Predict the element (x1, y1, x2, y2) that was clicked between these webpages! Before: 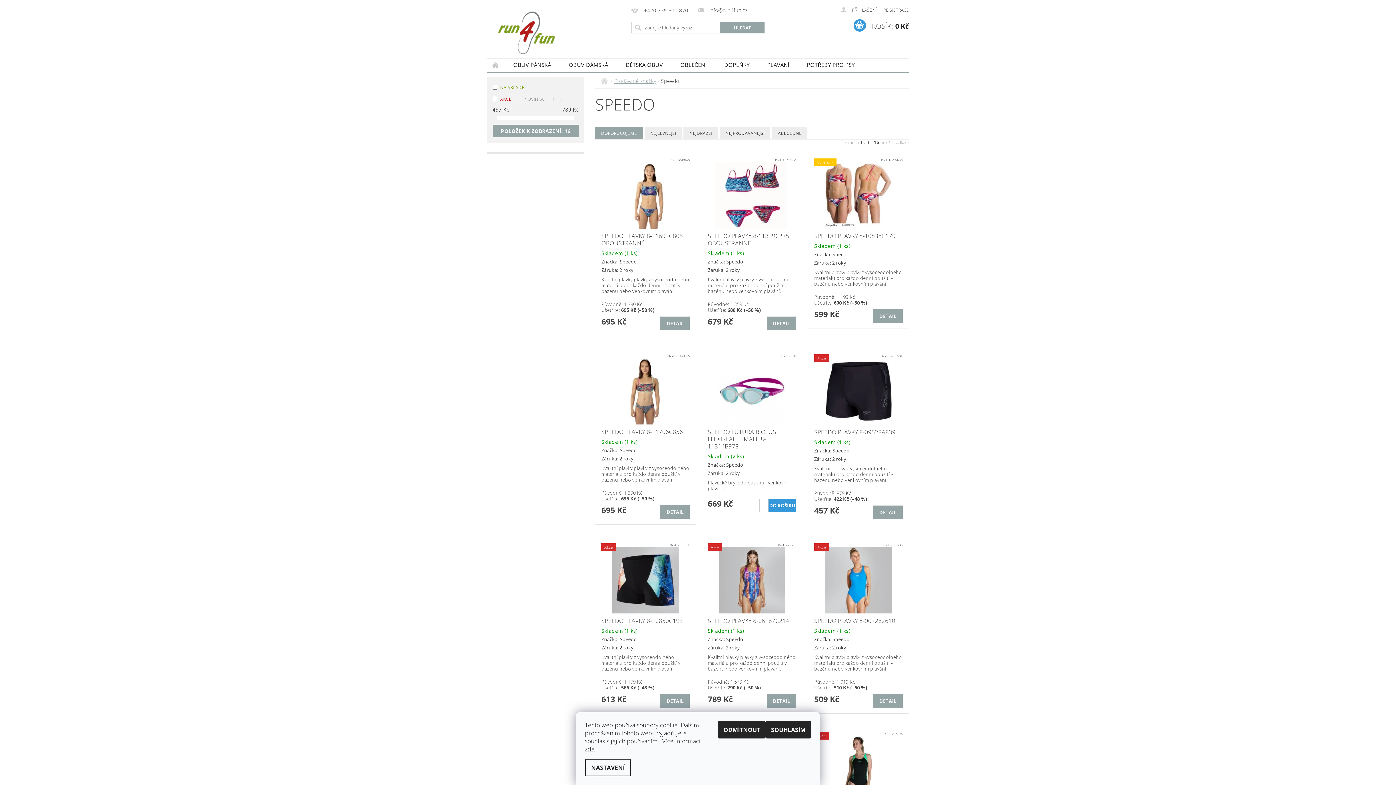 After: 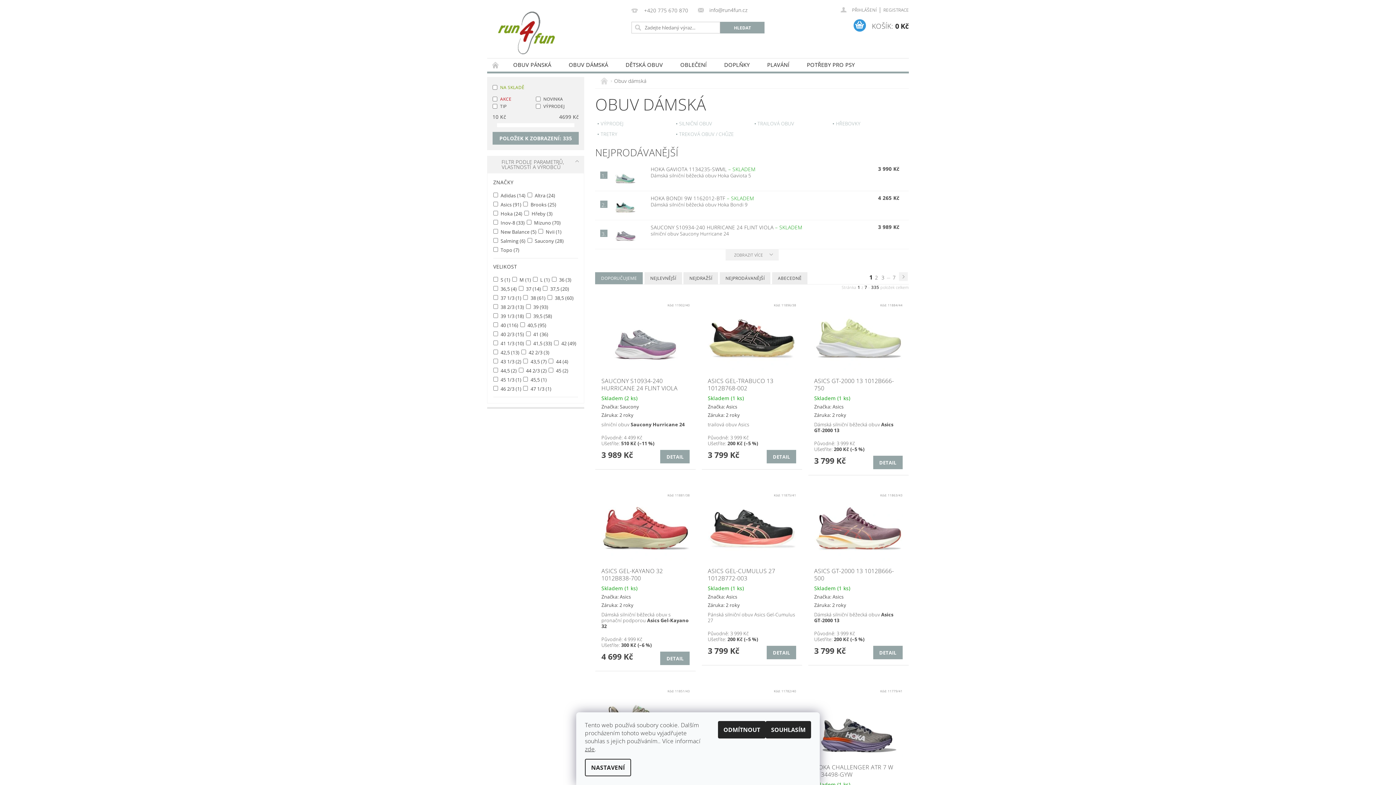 Action: label: OBUV DÁMSKÁ bbox: (560, 58, 617, 71)